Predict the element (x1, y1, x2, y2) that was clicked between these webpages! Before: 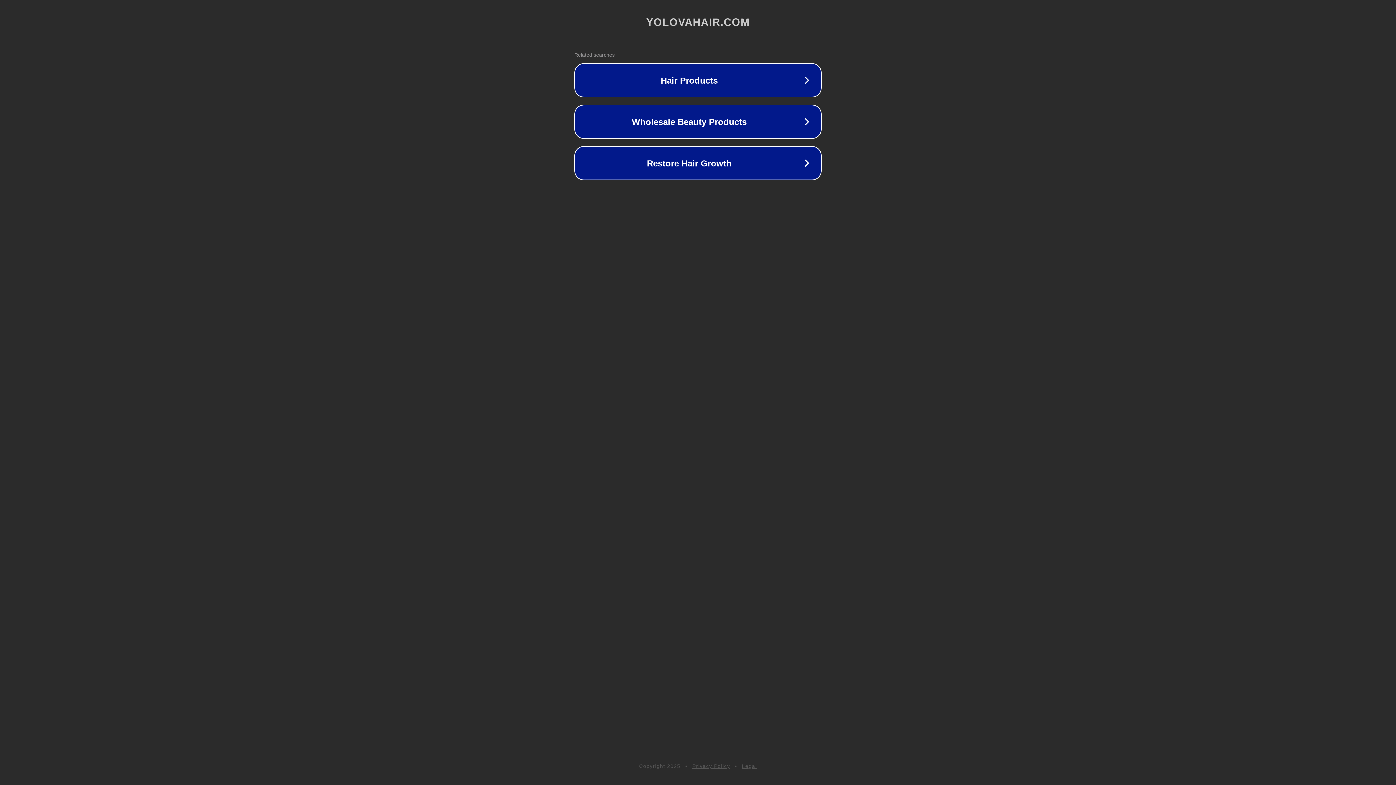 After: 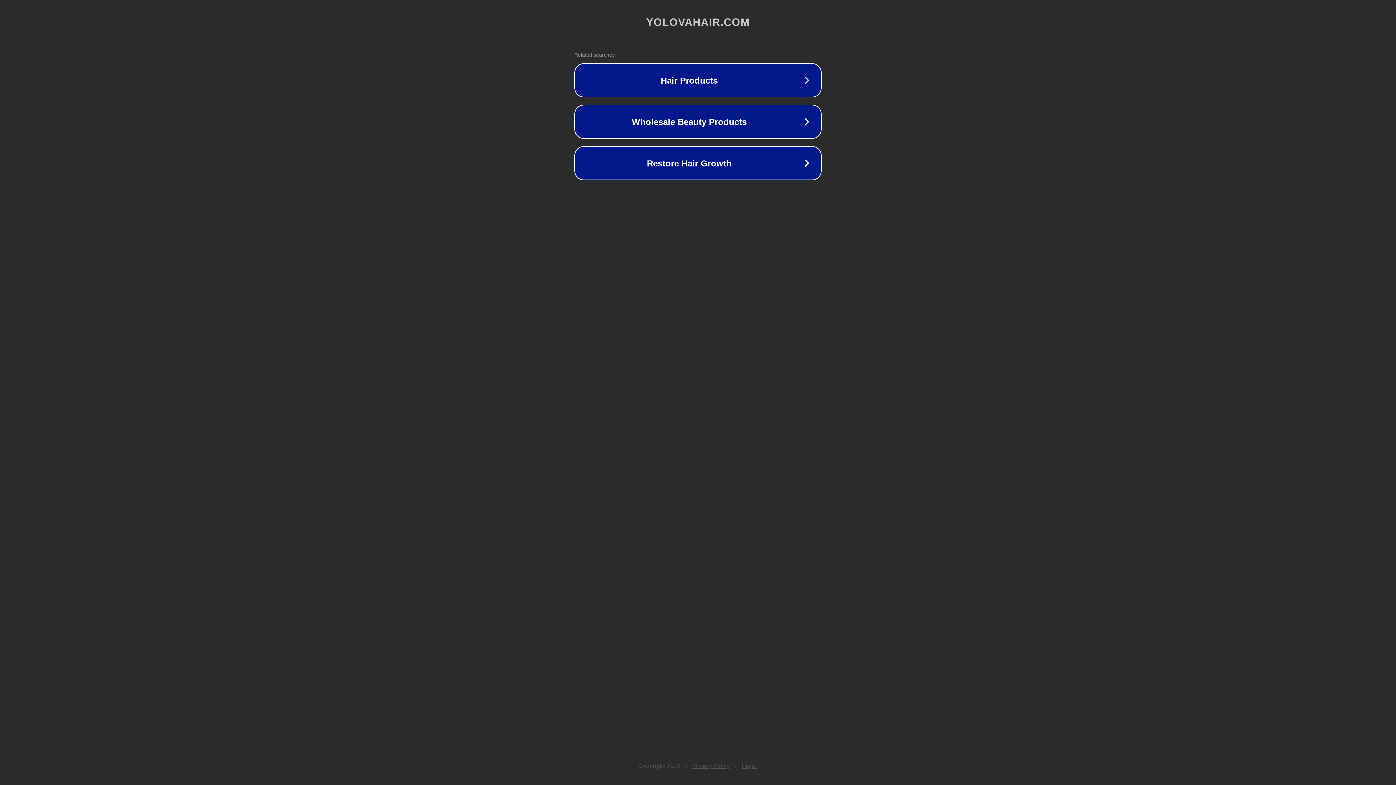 Action: label: Legal bbox: (742, 763, 757, 769)